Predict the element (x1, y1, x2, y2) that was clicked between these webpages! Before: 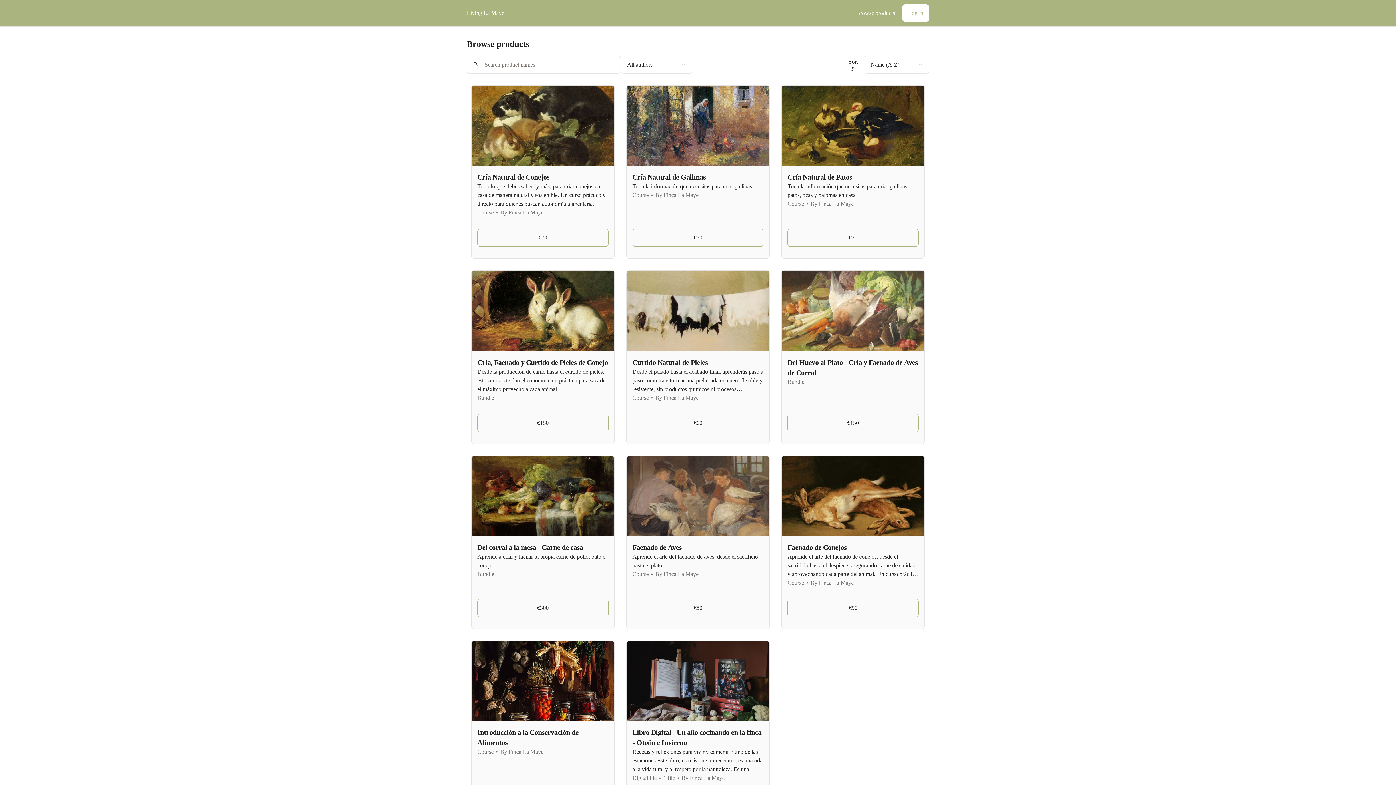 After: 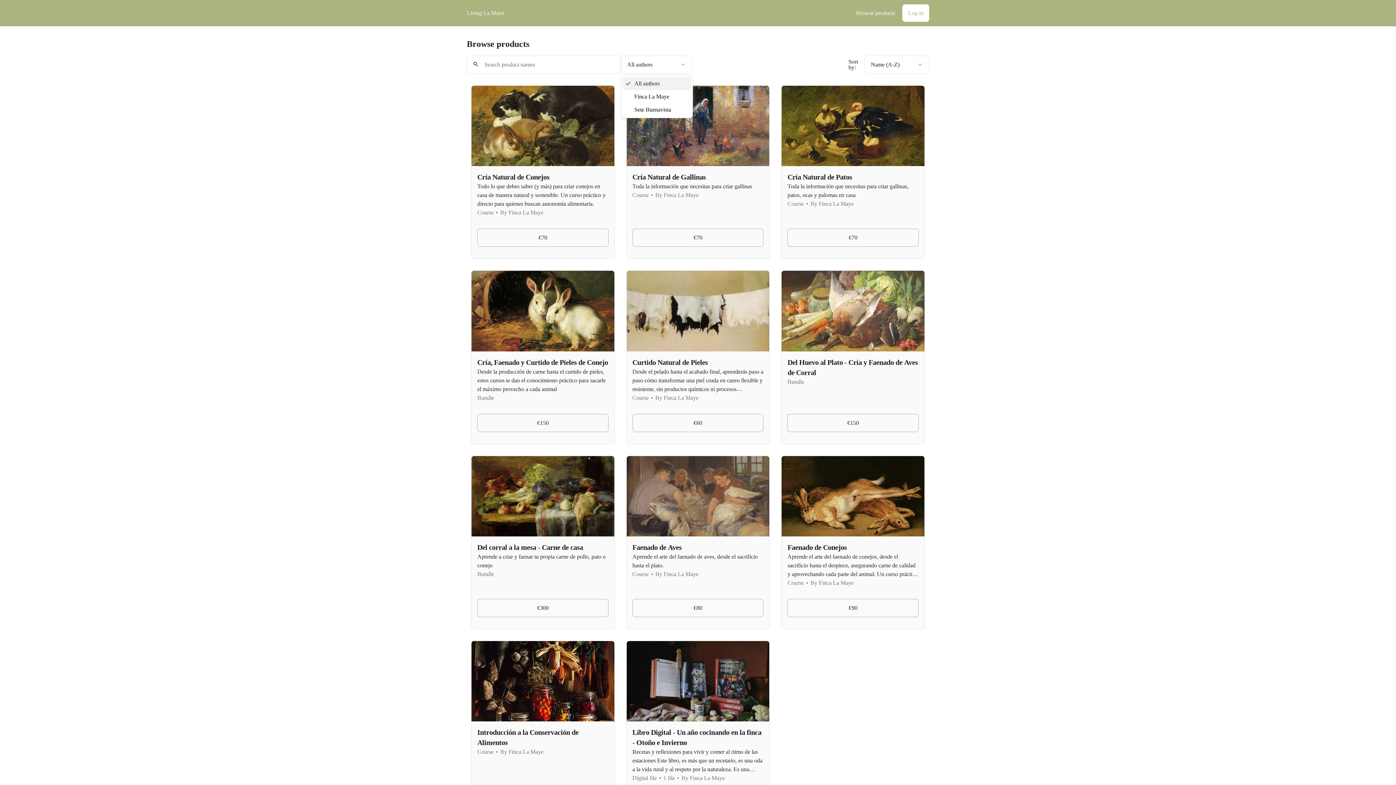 Action: bbox: (621, 55, 692, 73) label: Filter by author